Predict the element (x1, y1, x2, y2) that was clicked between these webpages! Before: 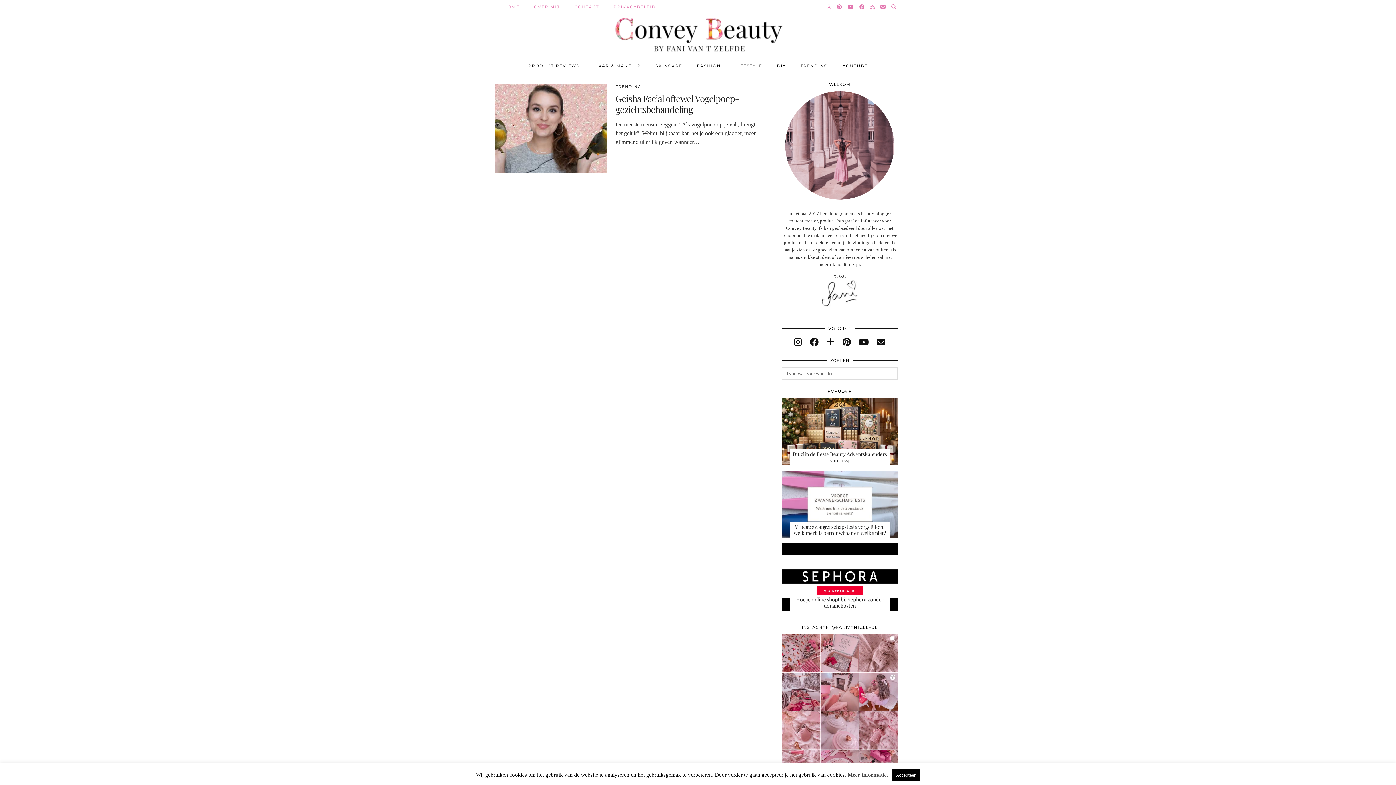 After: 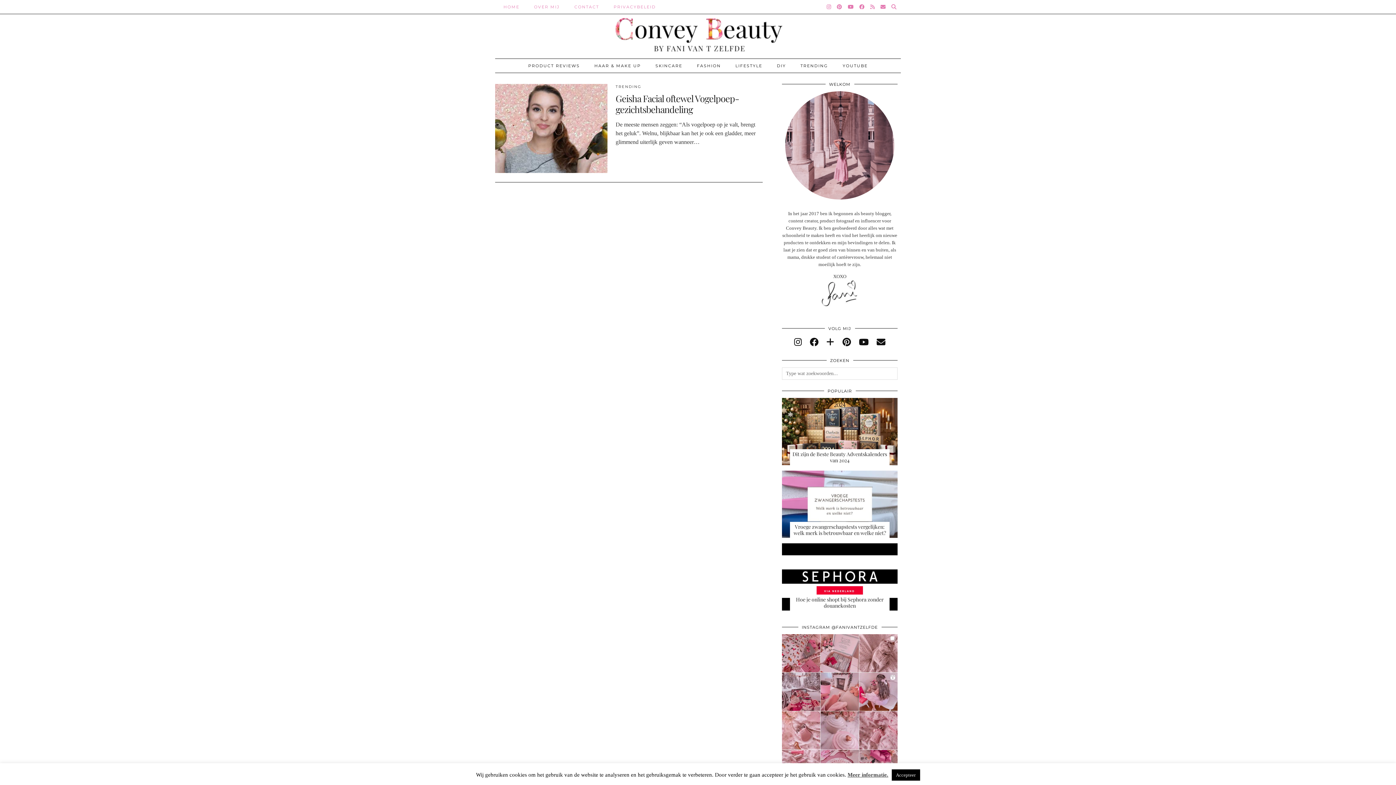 Action: label: pinterest bbox: (842, 337, 851, 347)